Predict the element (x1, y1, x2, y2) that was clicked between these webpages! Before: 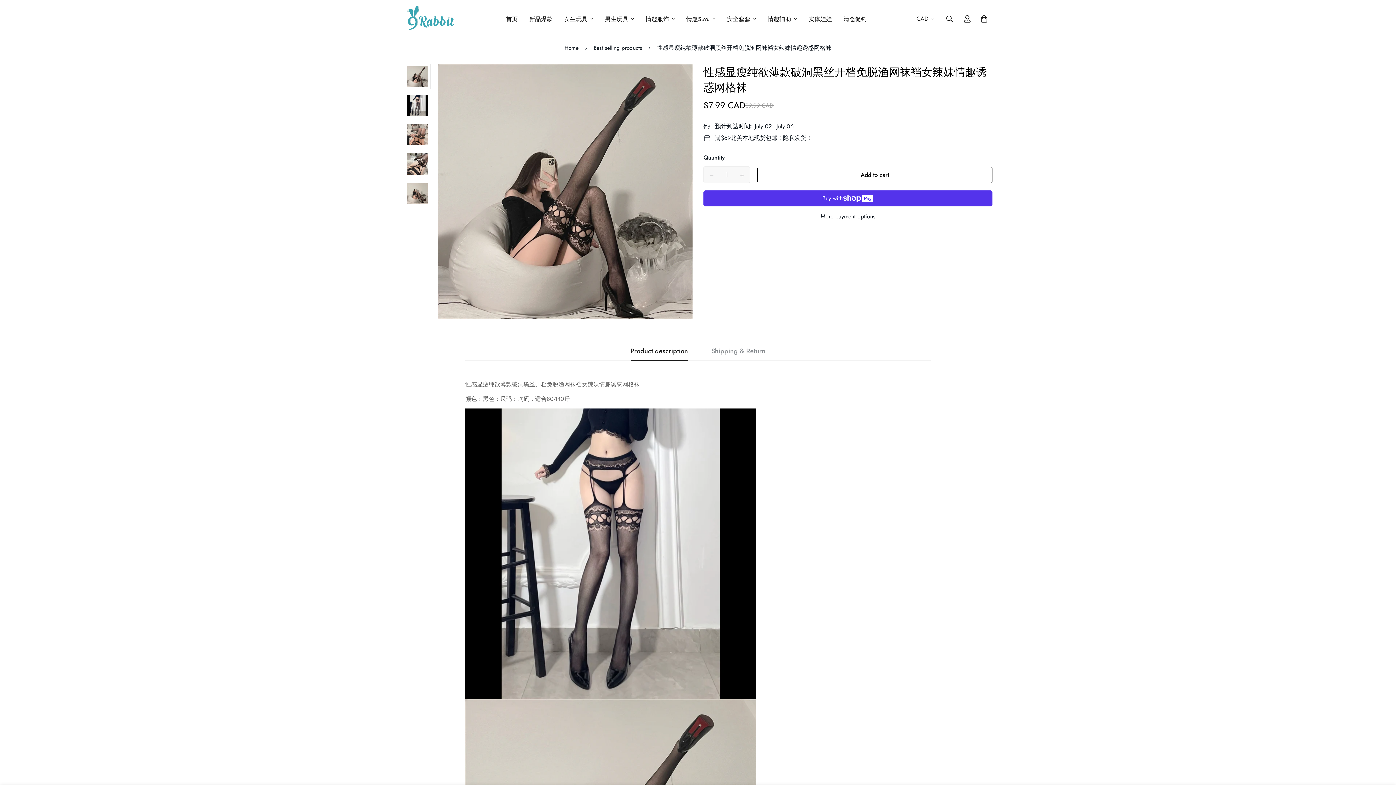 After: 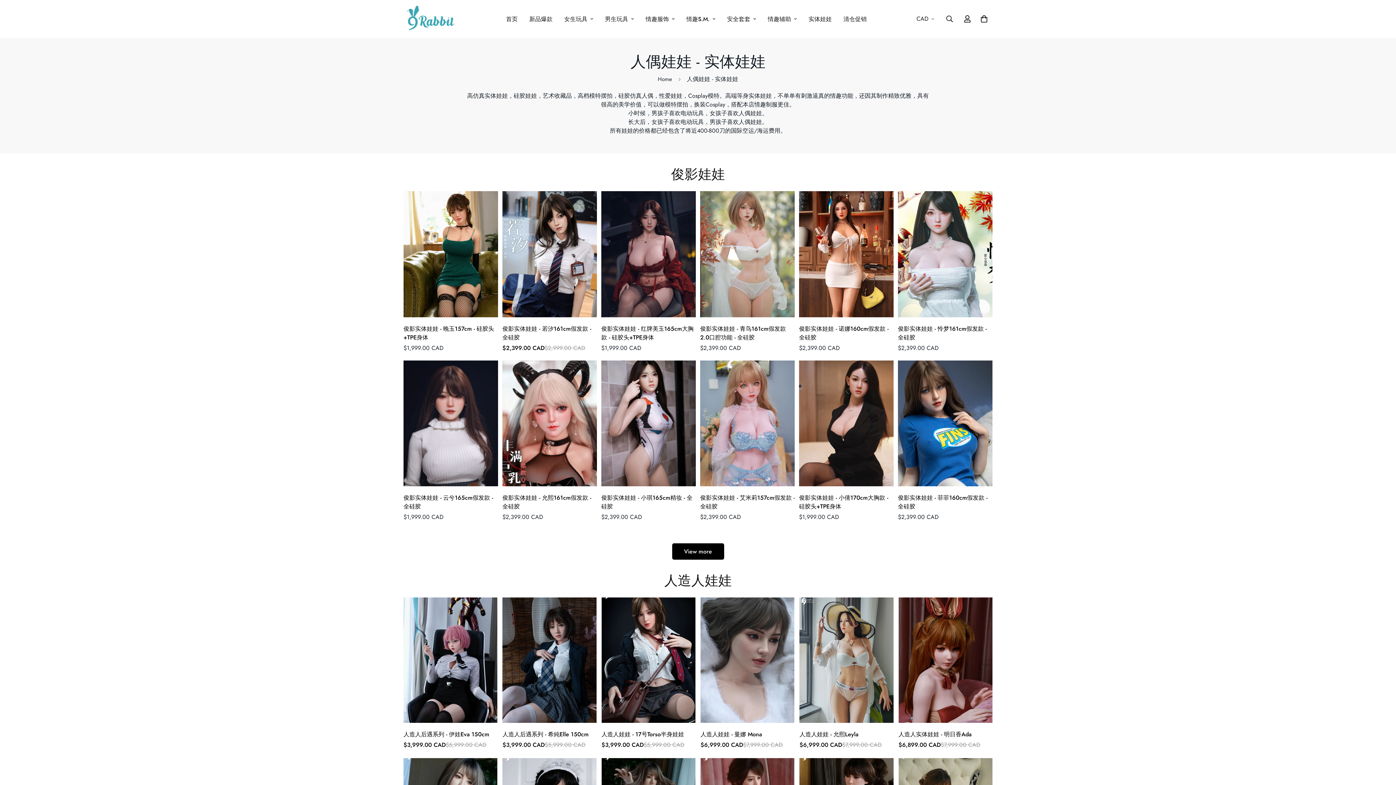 Action: bbox: (802, 7, 837, 30) label: 实体娃娃